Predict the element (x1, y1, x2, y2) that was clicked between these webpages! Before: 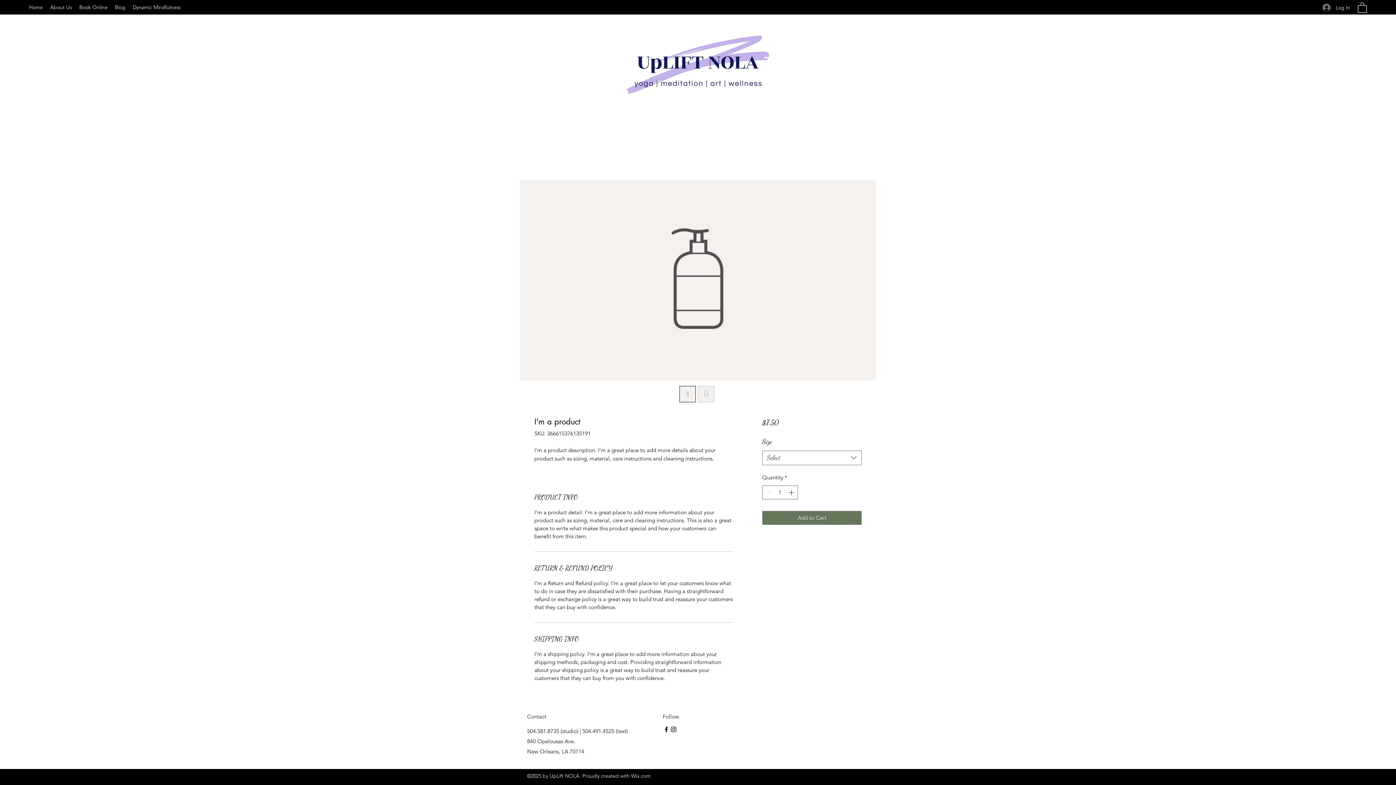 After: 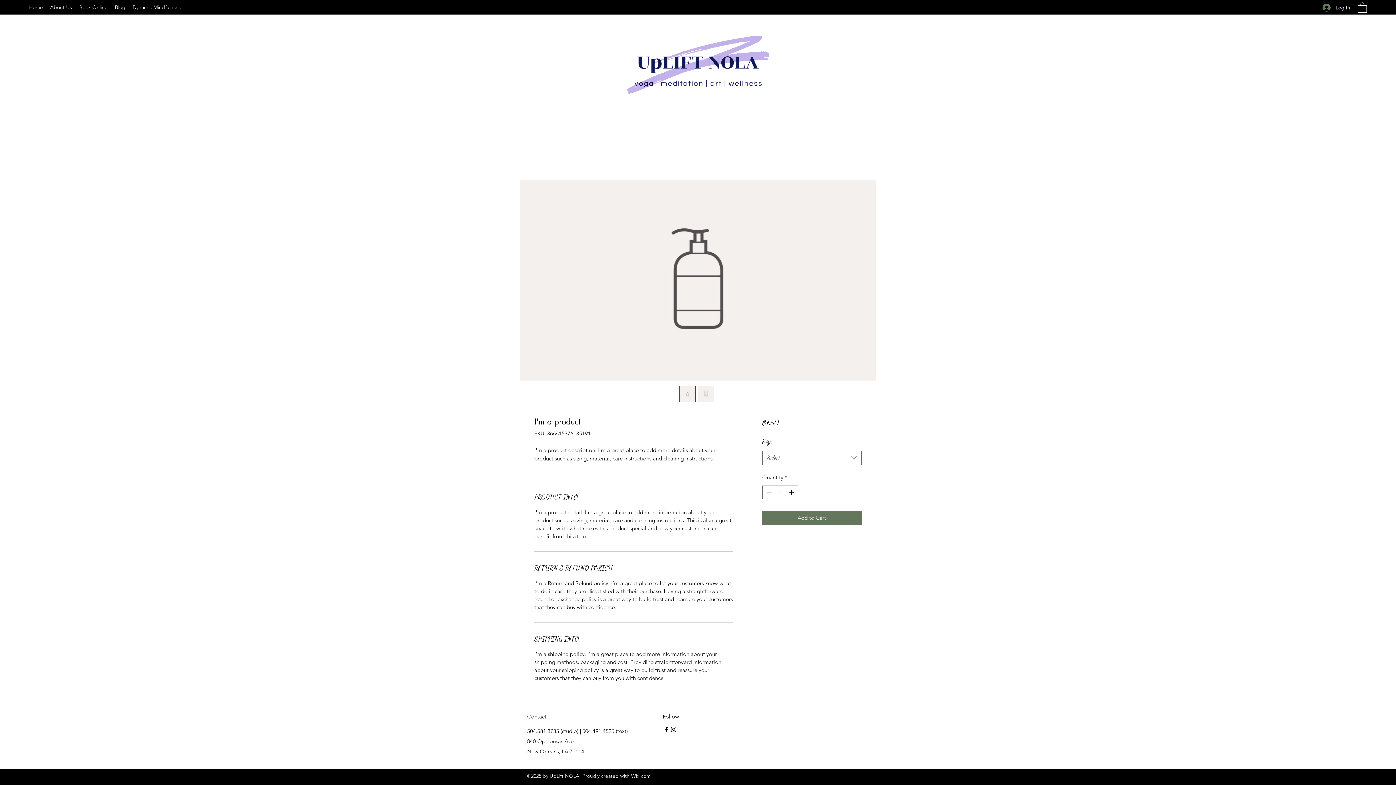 Action: bbox: (1358, 1, 1367, 12)